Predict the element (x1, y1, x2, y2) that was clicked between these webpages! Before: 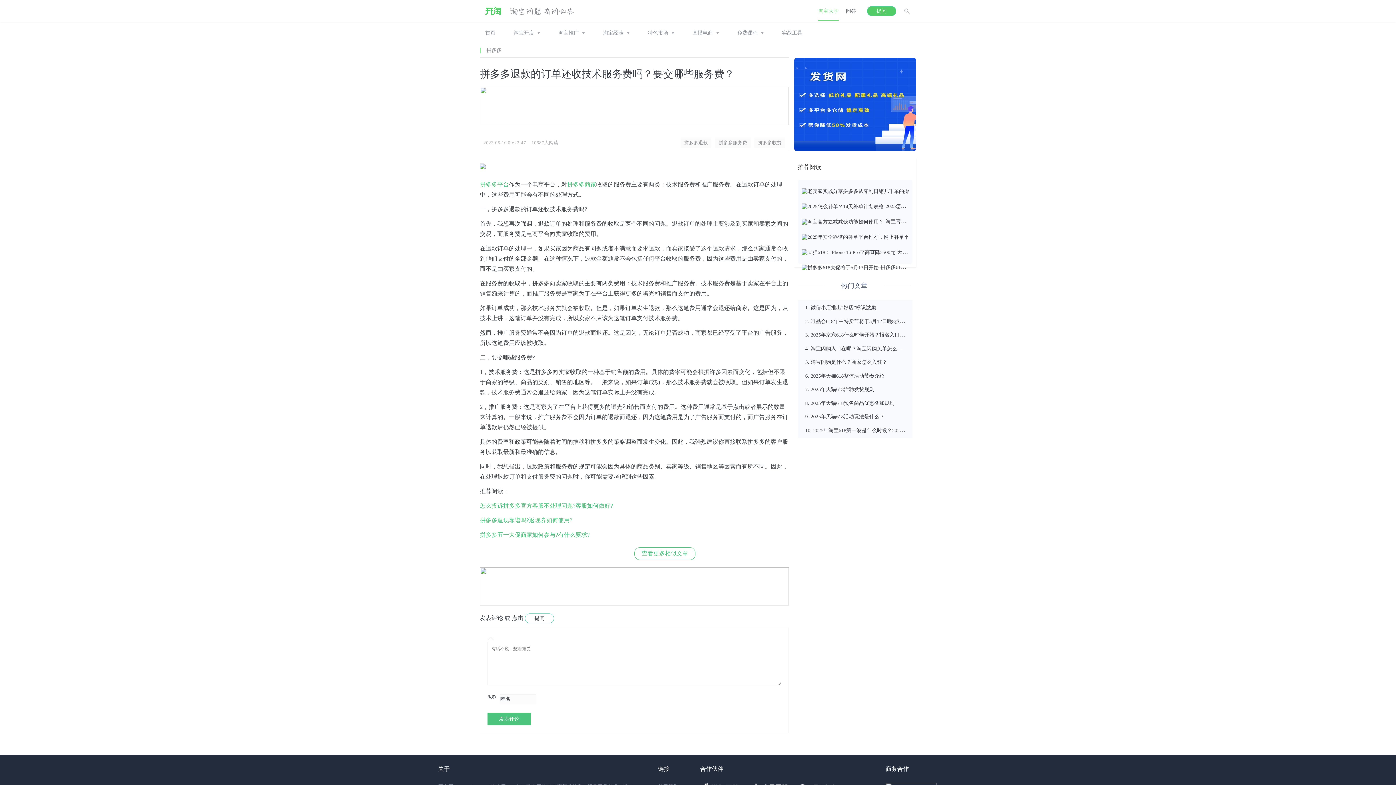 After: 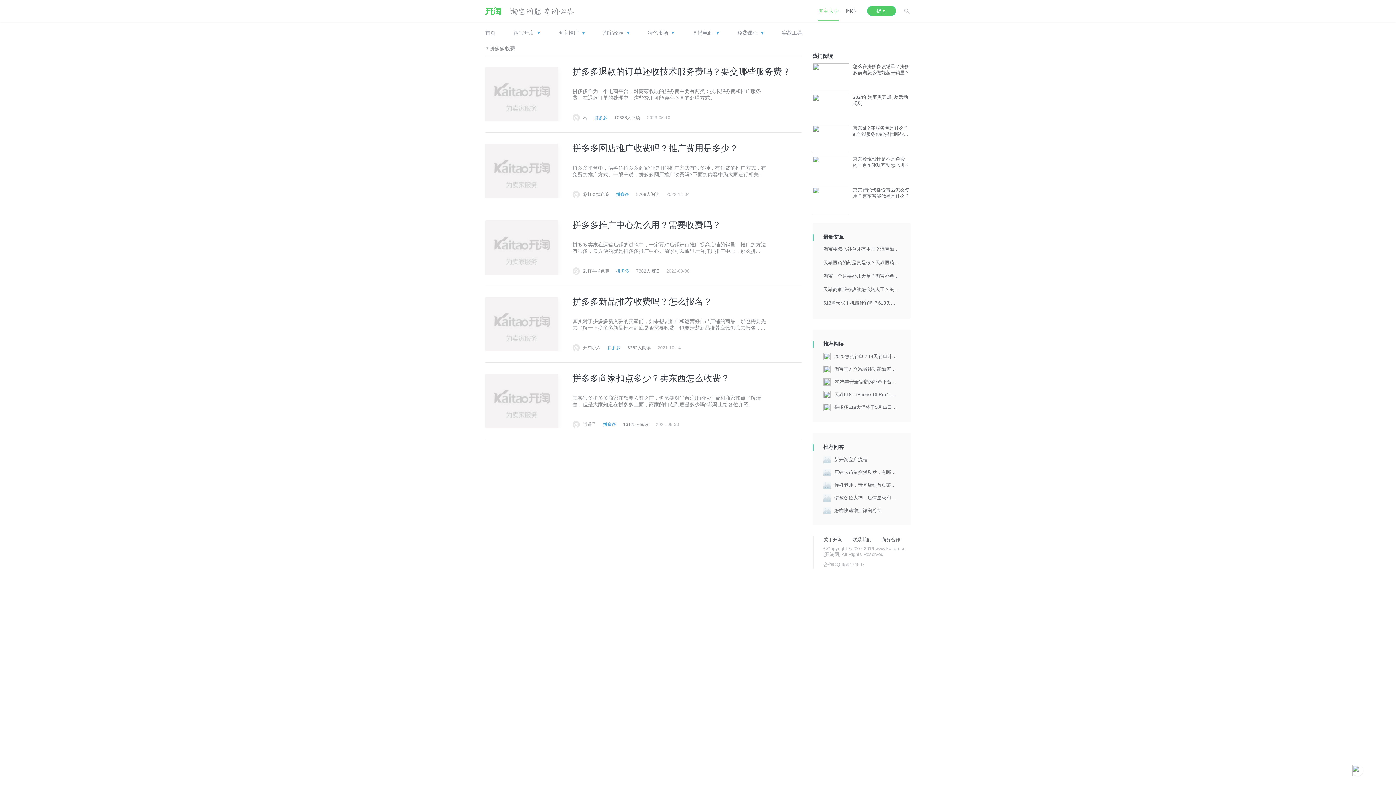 Action: bbox: (754, 137, 785, 148) label: 拼多多收费